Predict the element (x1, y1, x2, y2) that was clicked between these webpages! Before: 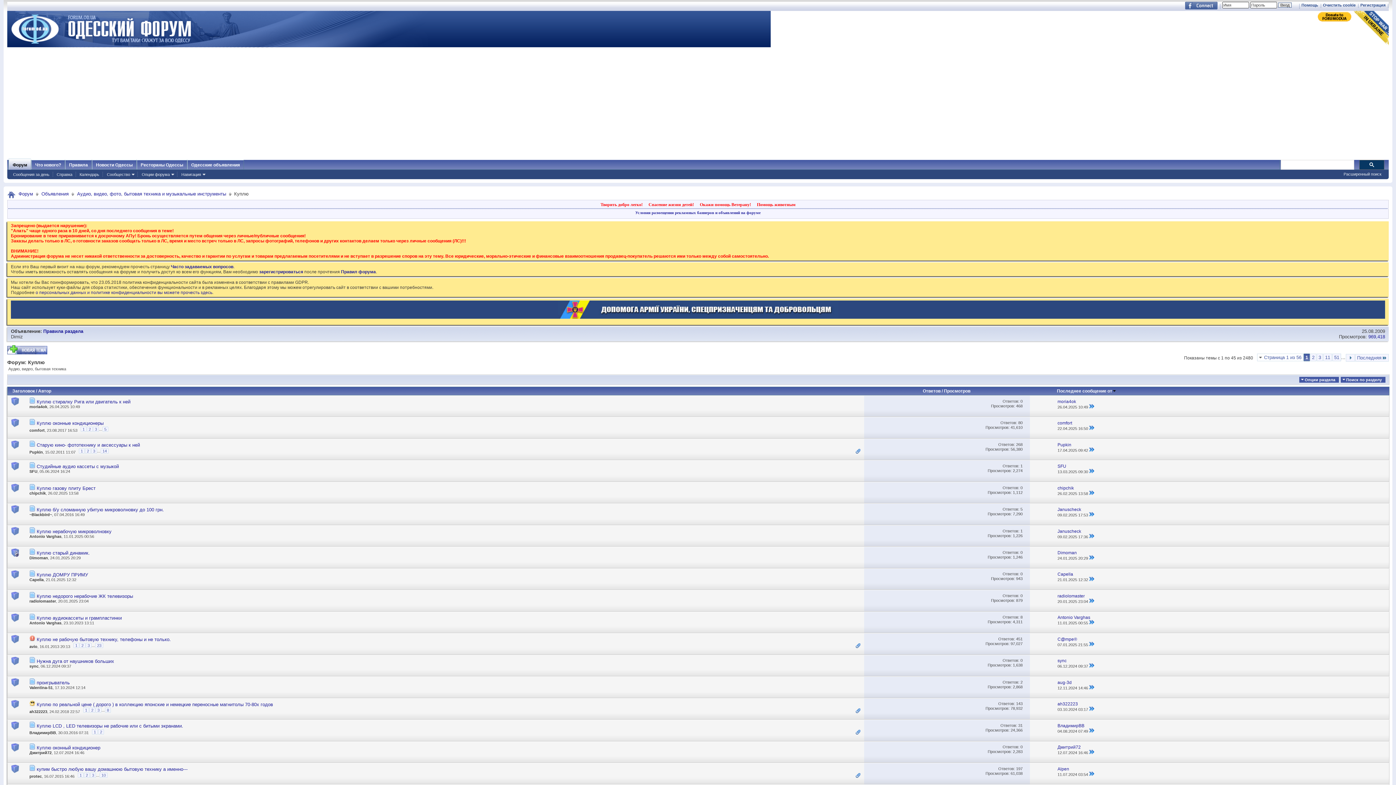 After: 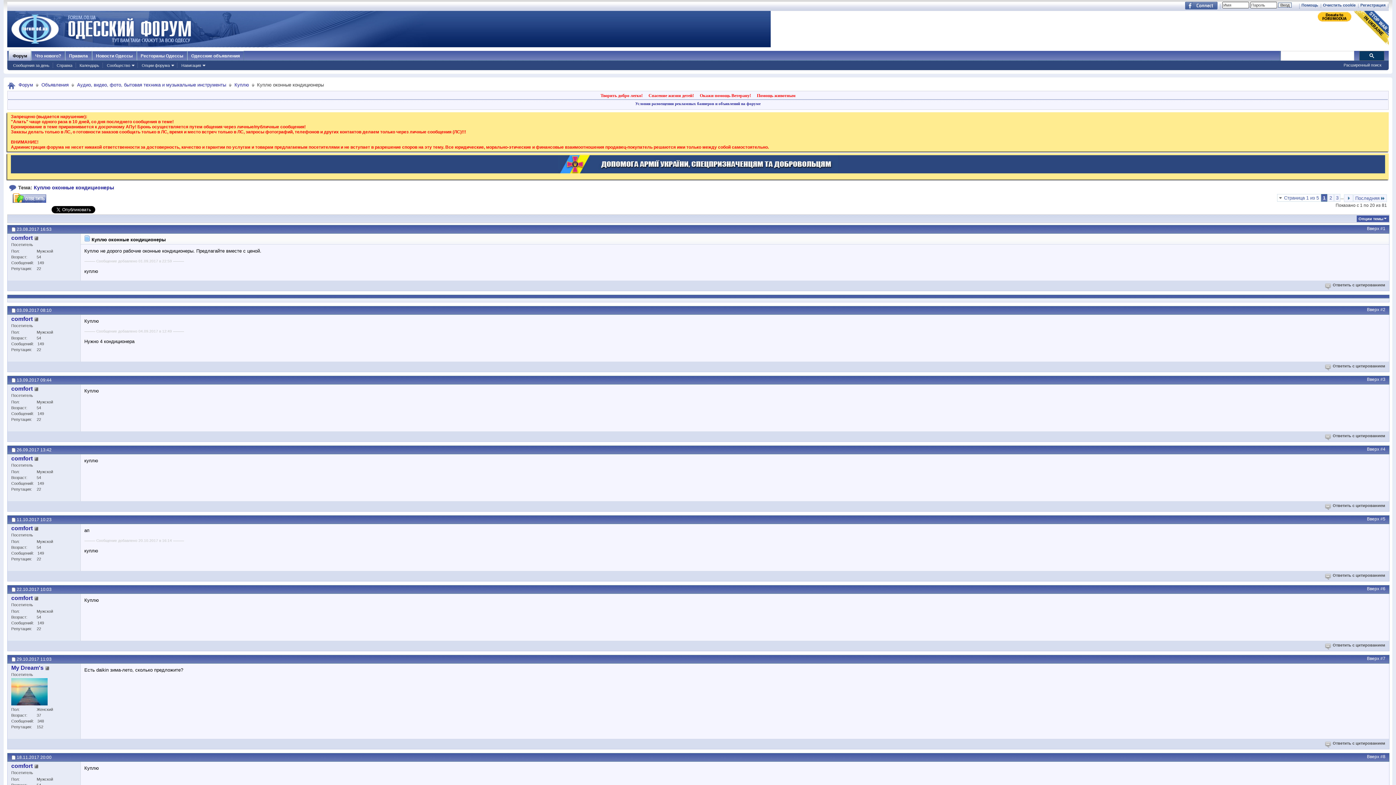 Action: label: Куплю оконные кондиционеры bbox: (36, 420, 103, 426)